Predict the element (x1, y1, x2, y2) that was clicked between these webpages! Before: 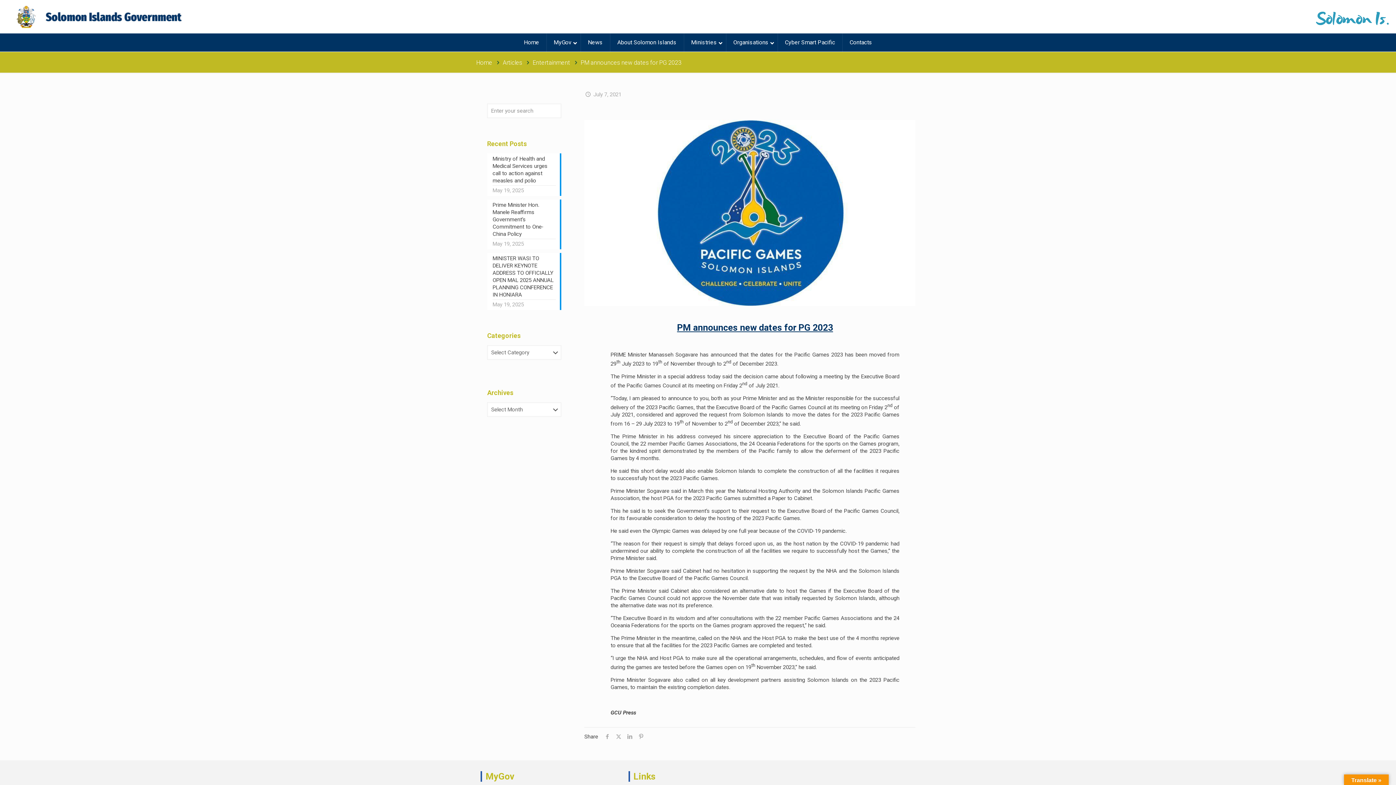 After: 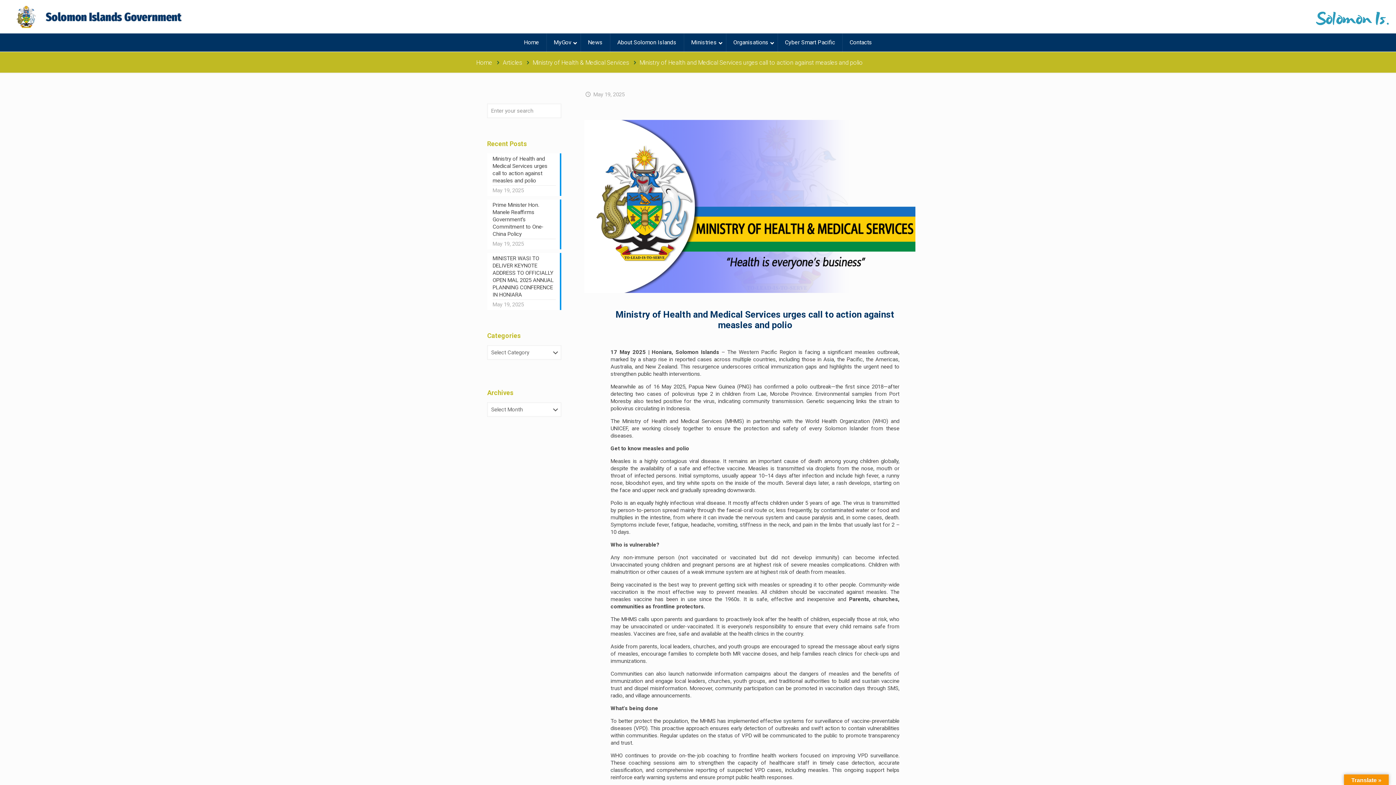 Action: label: Ministry of Health and Medical Services urges call to action against measles and polio bbox: (492, 155, 556, 185)